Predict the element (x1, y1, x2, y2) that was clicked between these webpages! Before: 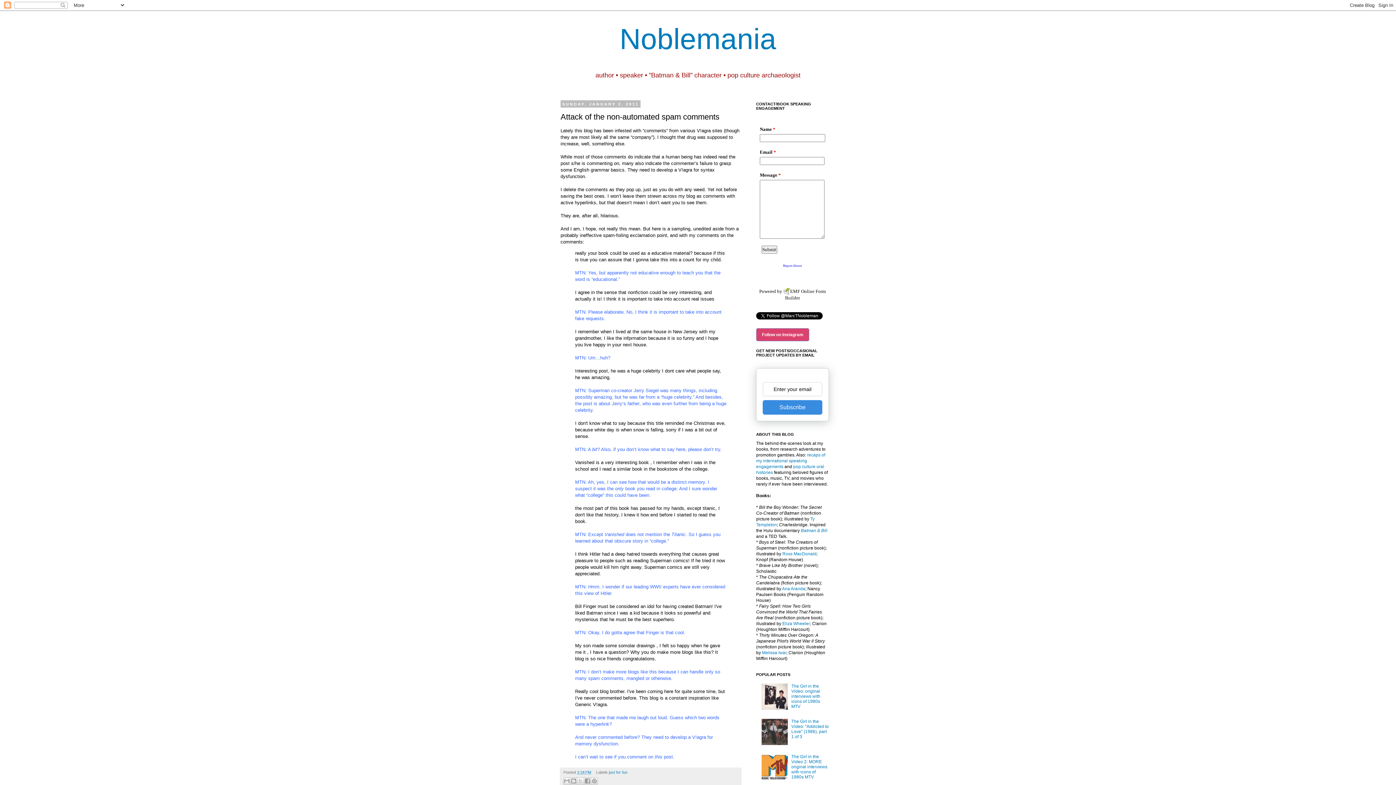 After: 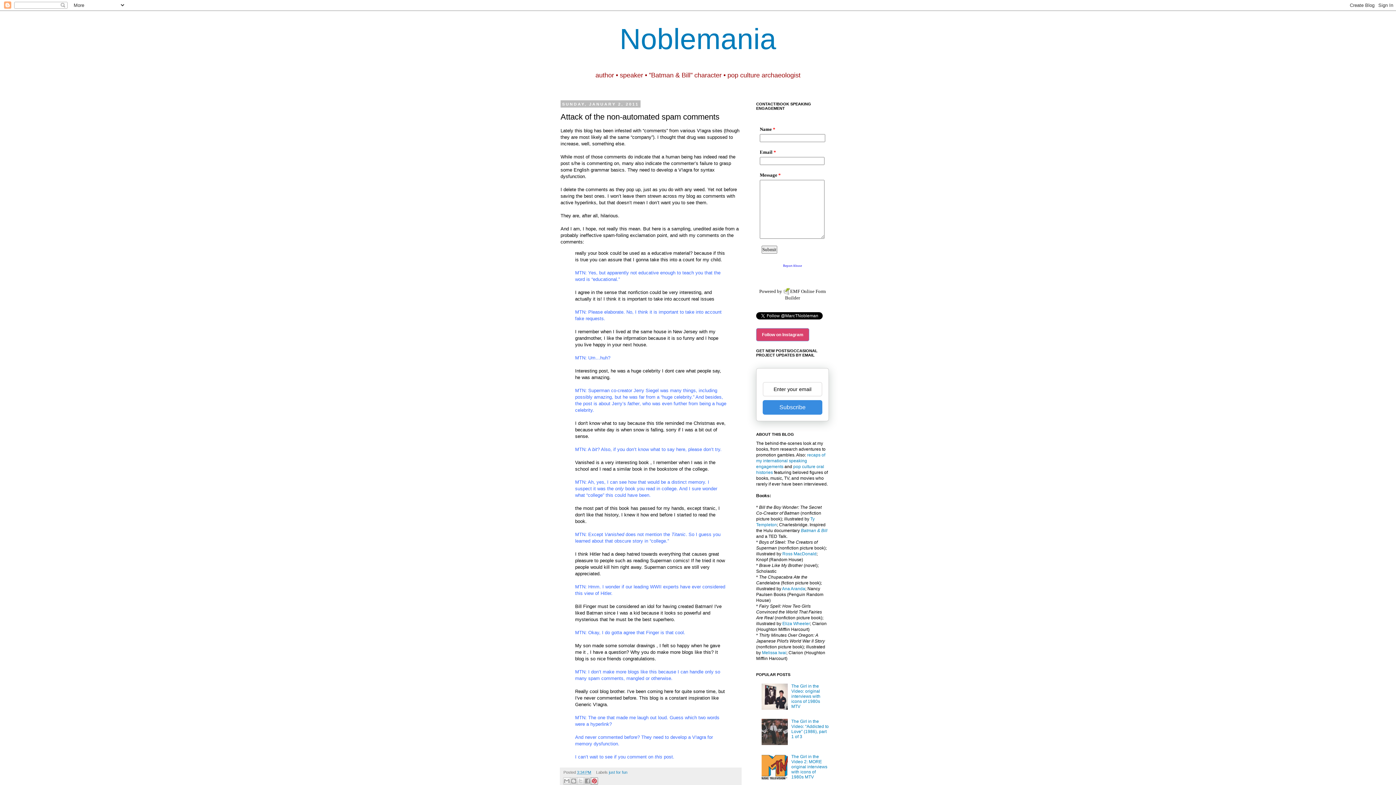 Action: bbox: (590, 777, 598, 785) label: Share to Pinterest